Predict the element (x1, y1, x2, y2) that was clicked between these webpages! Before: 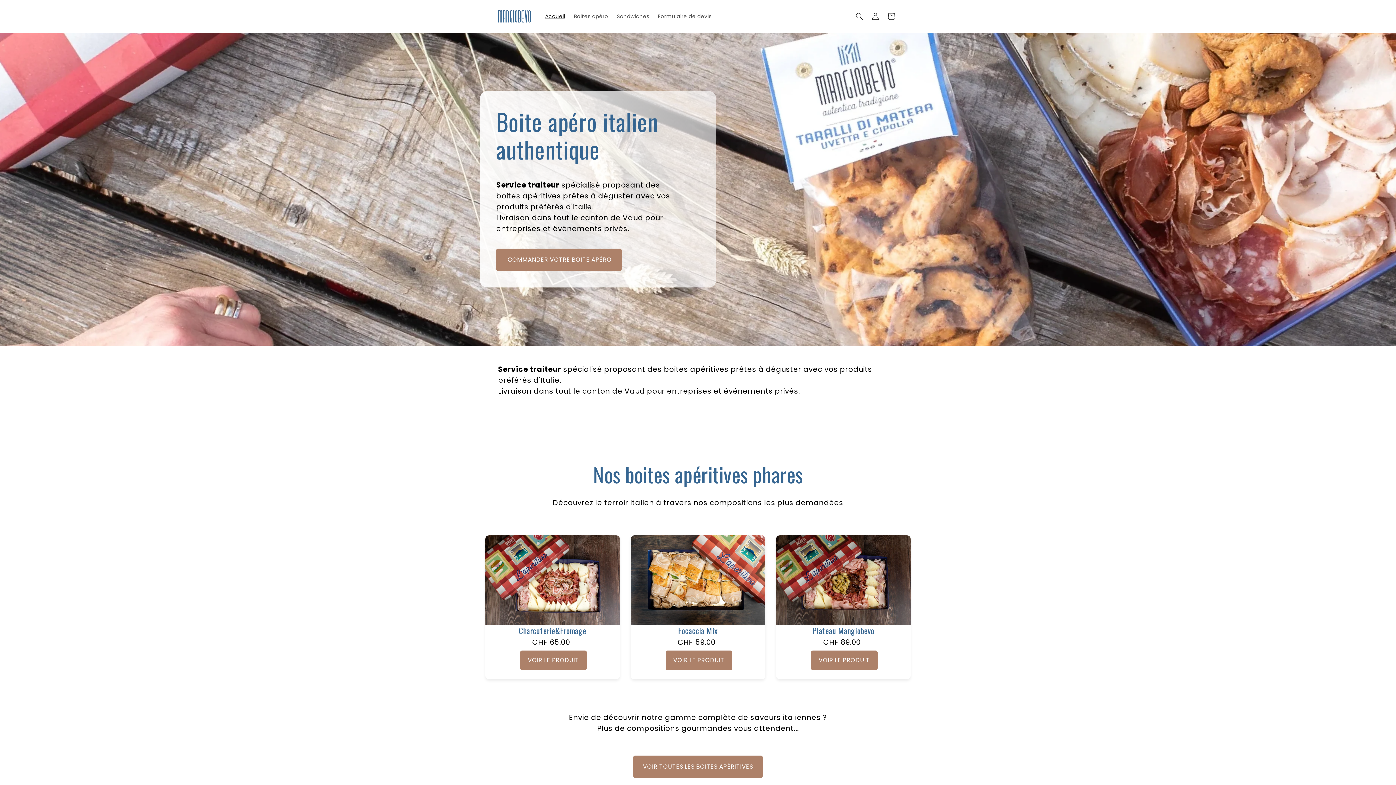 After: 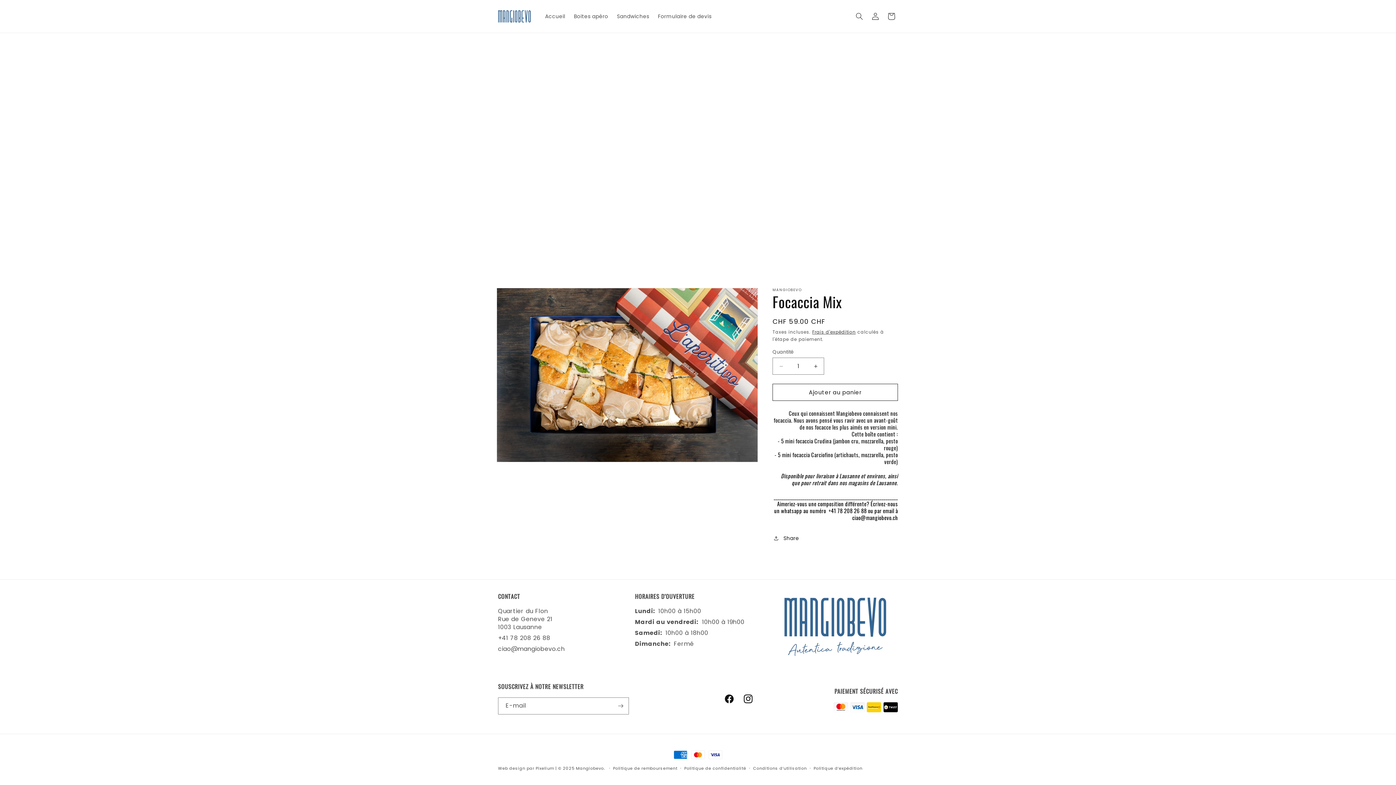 Action: bbox: (665, 650, 732, 670) label: VOIR LE PRODUIT